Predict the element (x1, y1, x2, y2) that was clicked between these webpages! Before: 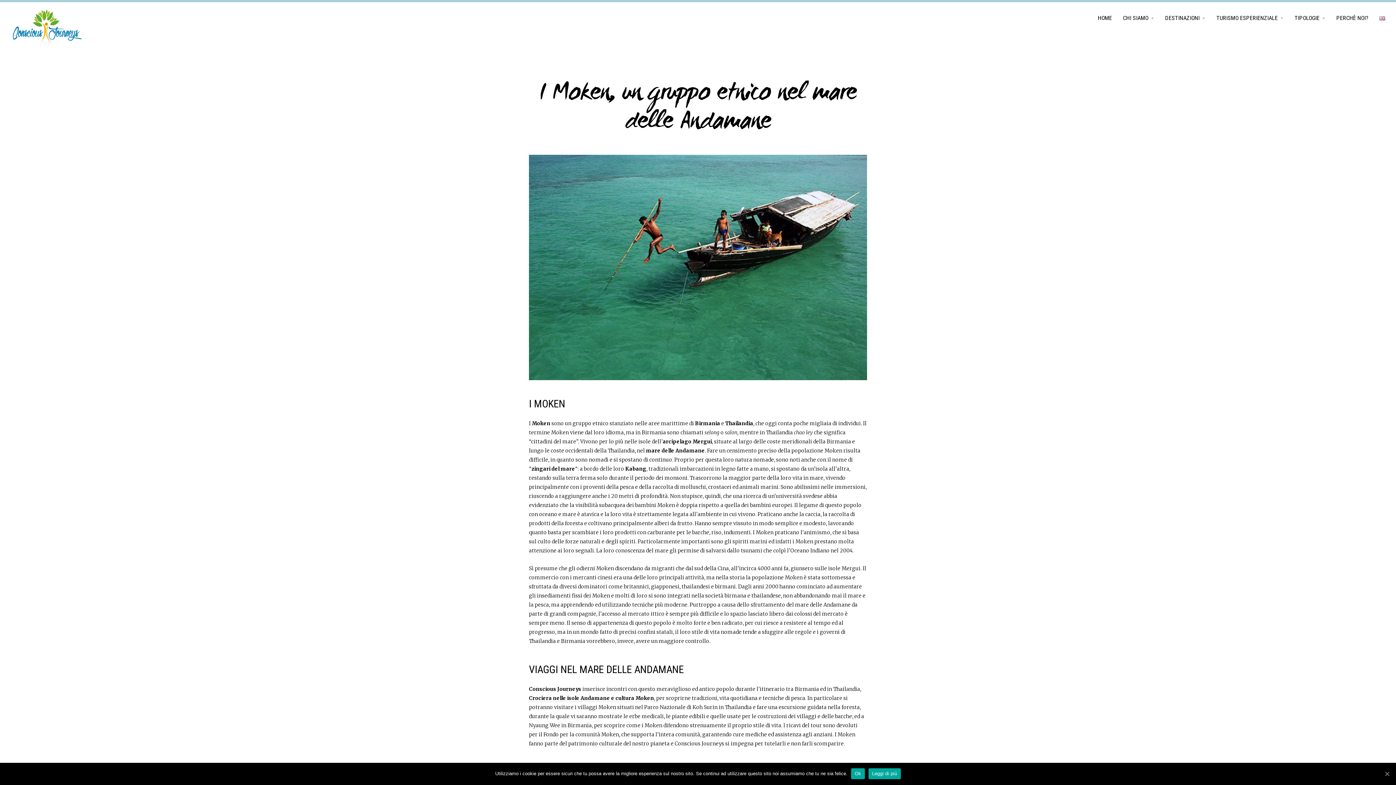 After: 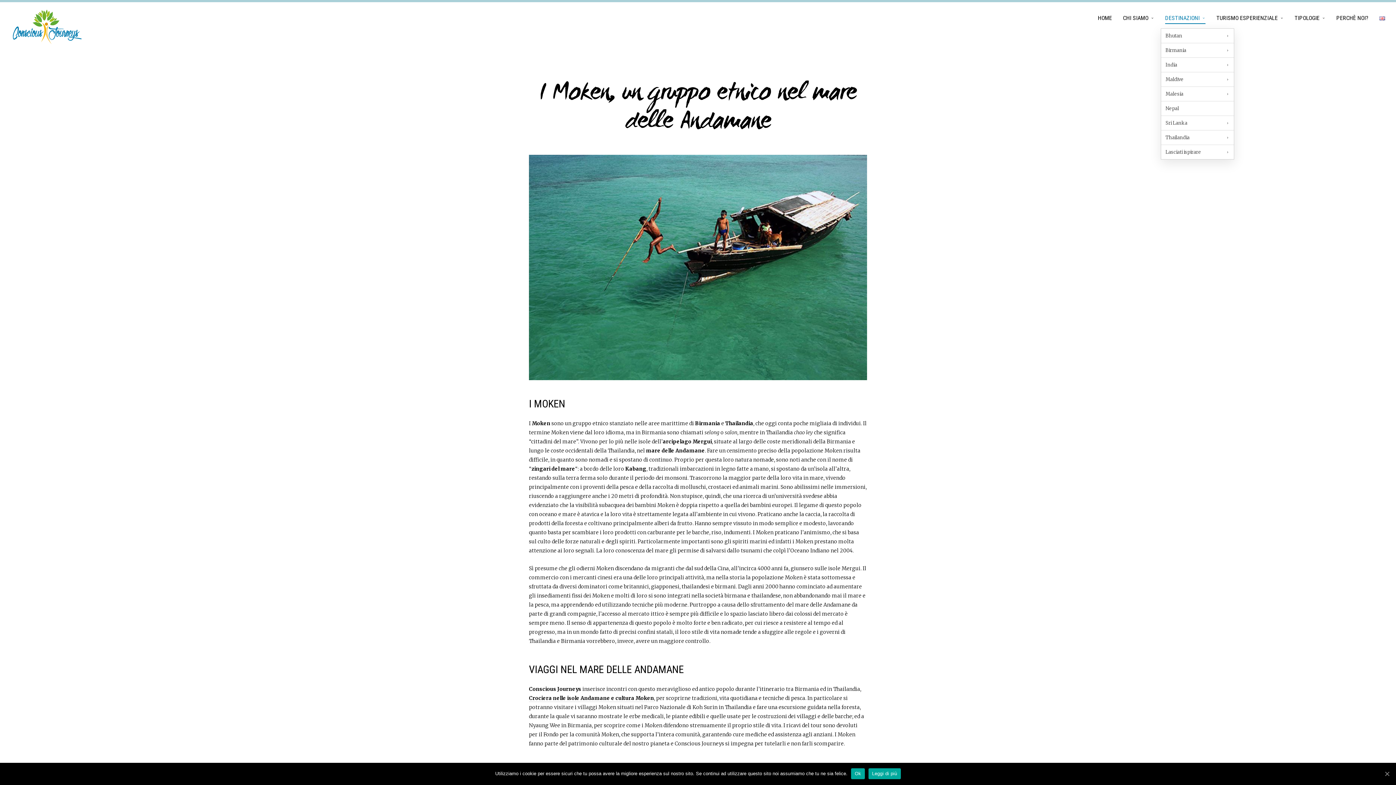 Action: bbox: (1165, 13, 1205, 24) label: DESTINAZIONI